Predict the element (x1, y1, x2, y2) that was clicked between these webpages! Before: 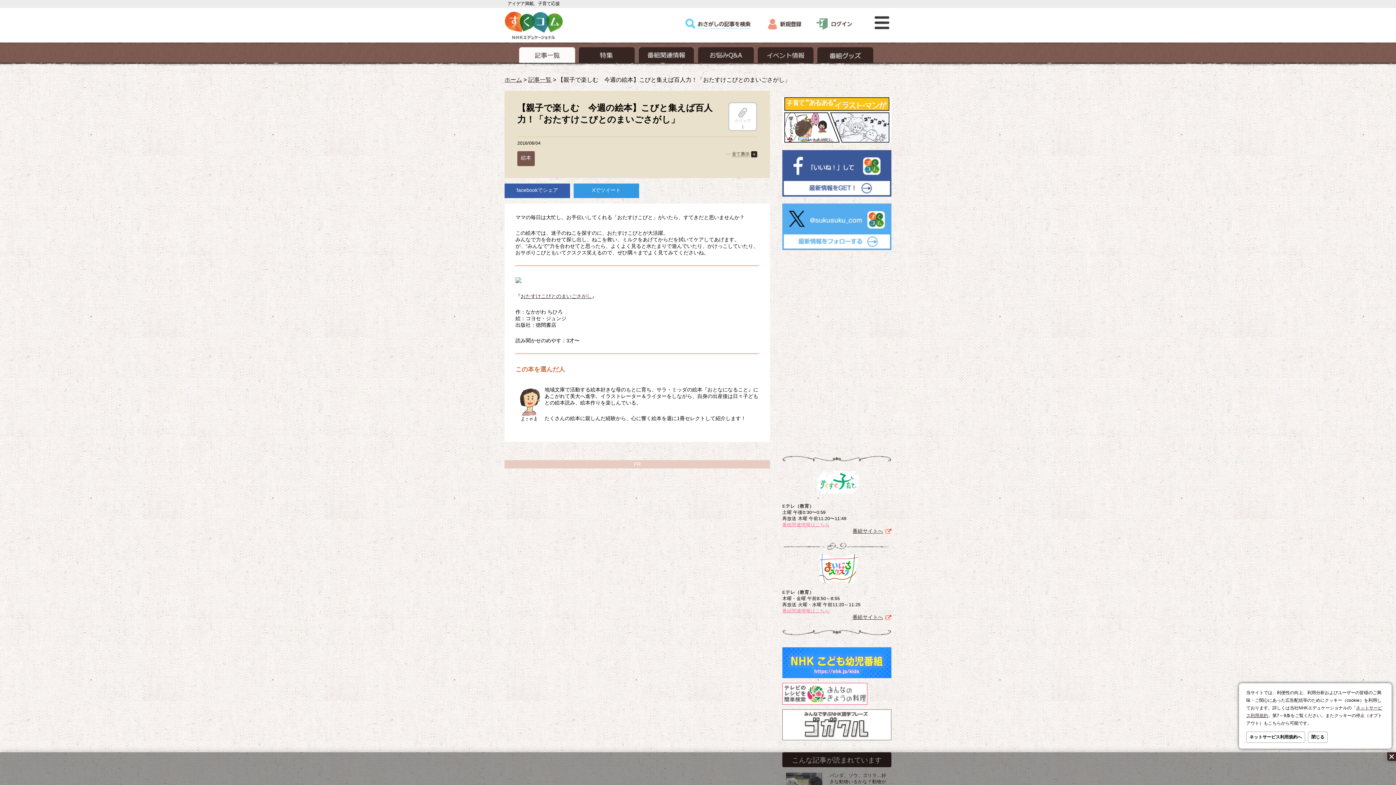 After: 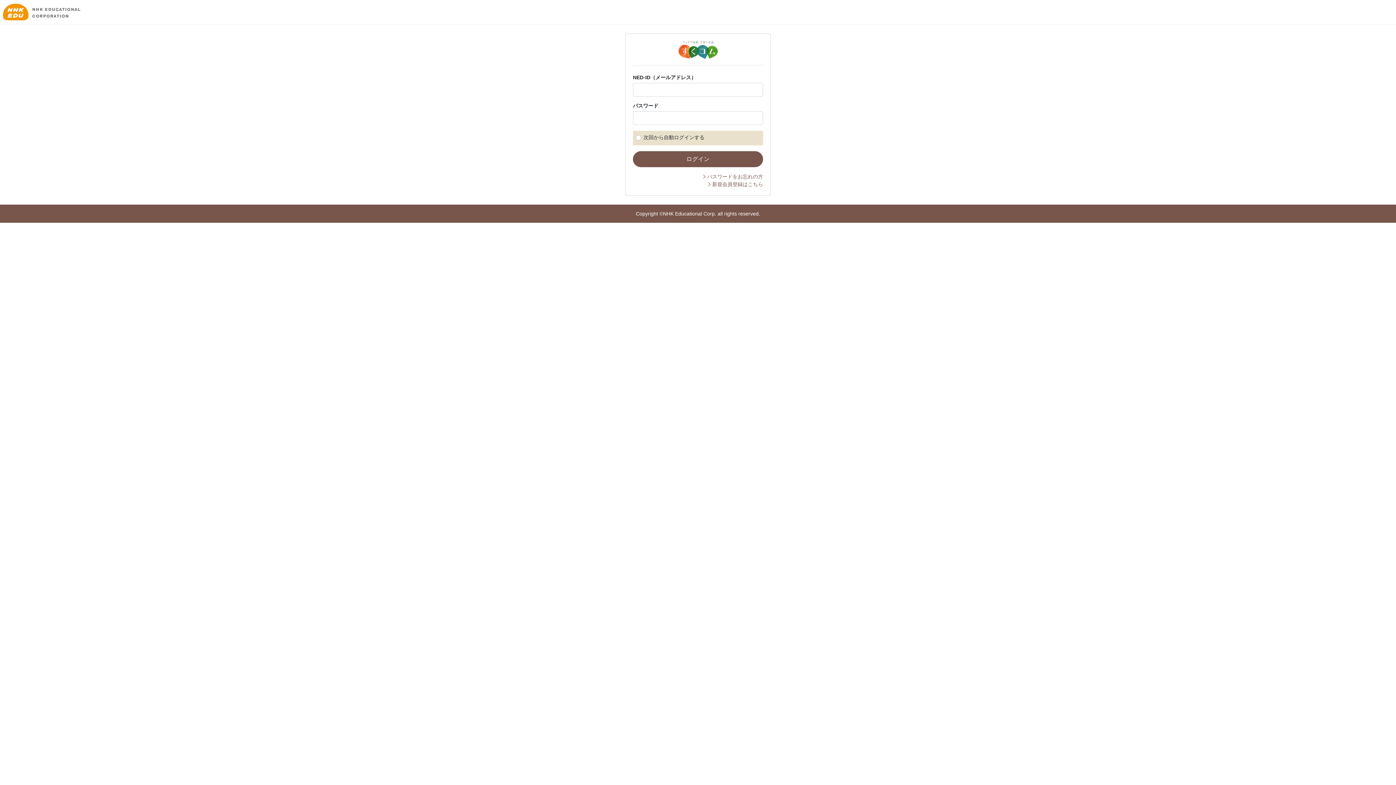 Action: bbox: (815, 25, 857, 31)